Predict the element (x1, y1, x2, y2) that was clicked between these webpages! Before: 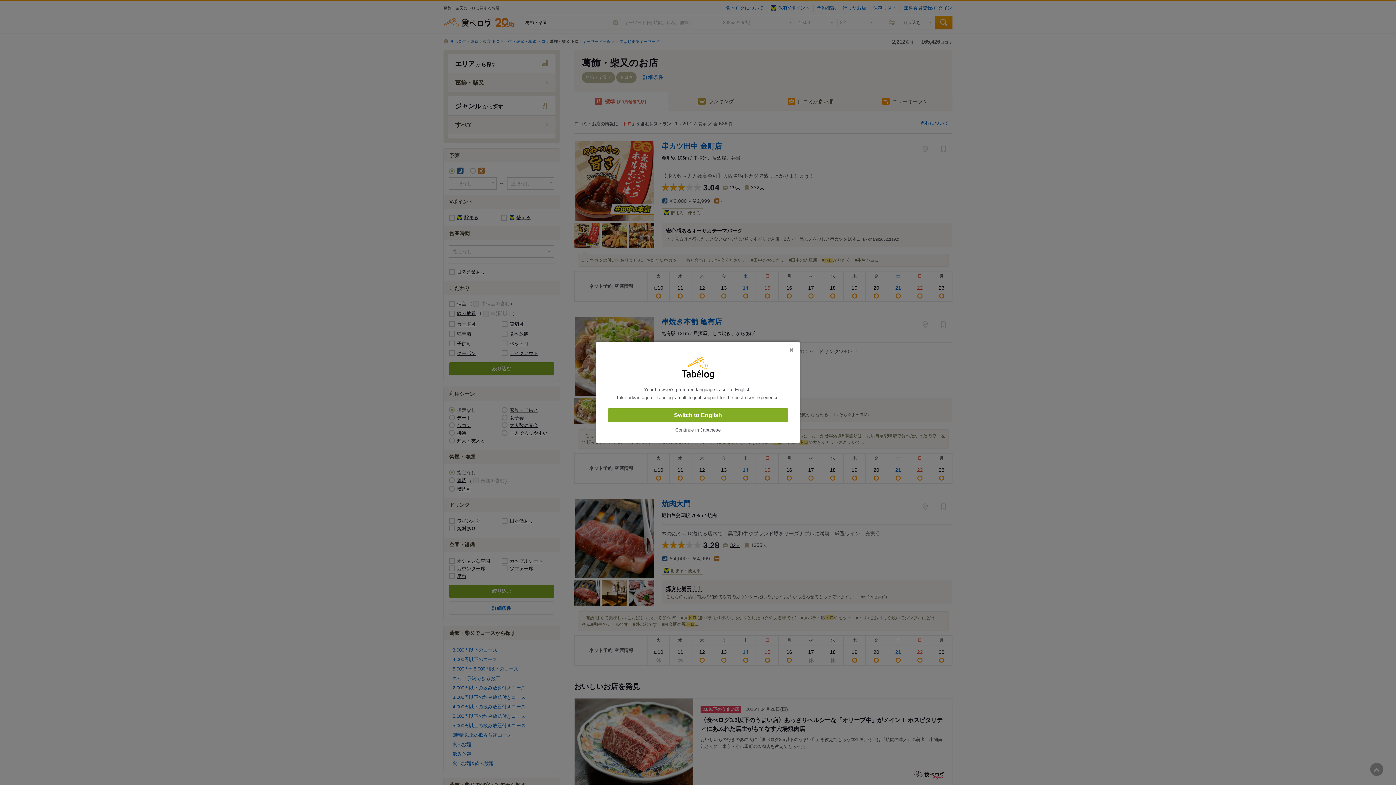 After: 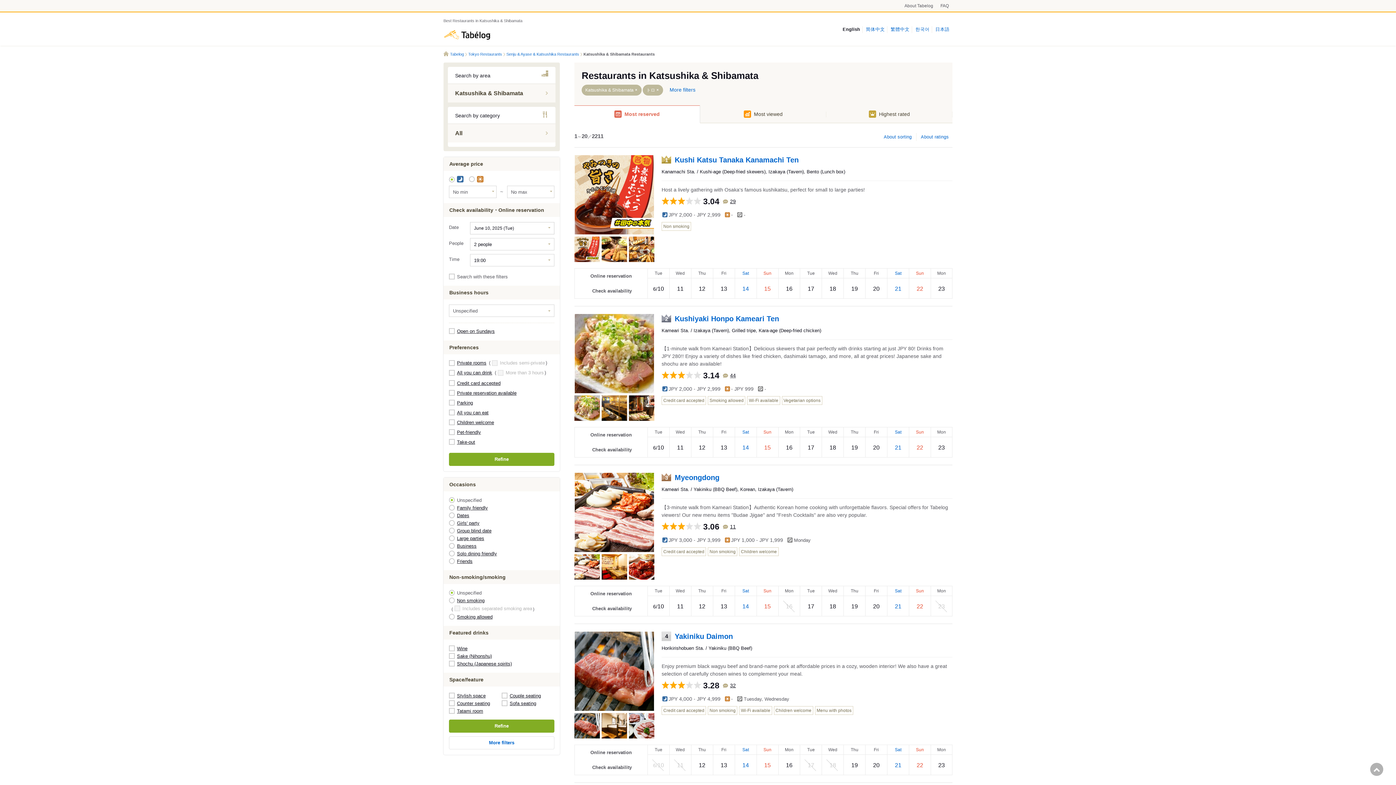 Action: bbox: (608, 408, 788, 422) label: Switch to English